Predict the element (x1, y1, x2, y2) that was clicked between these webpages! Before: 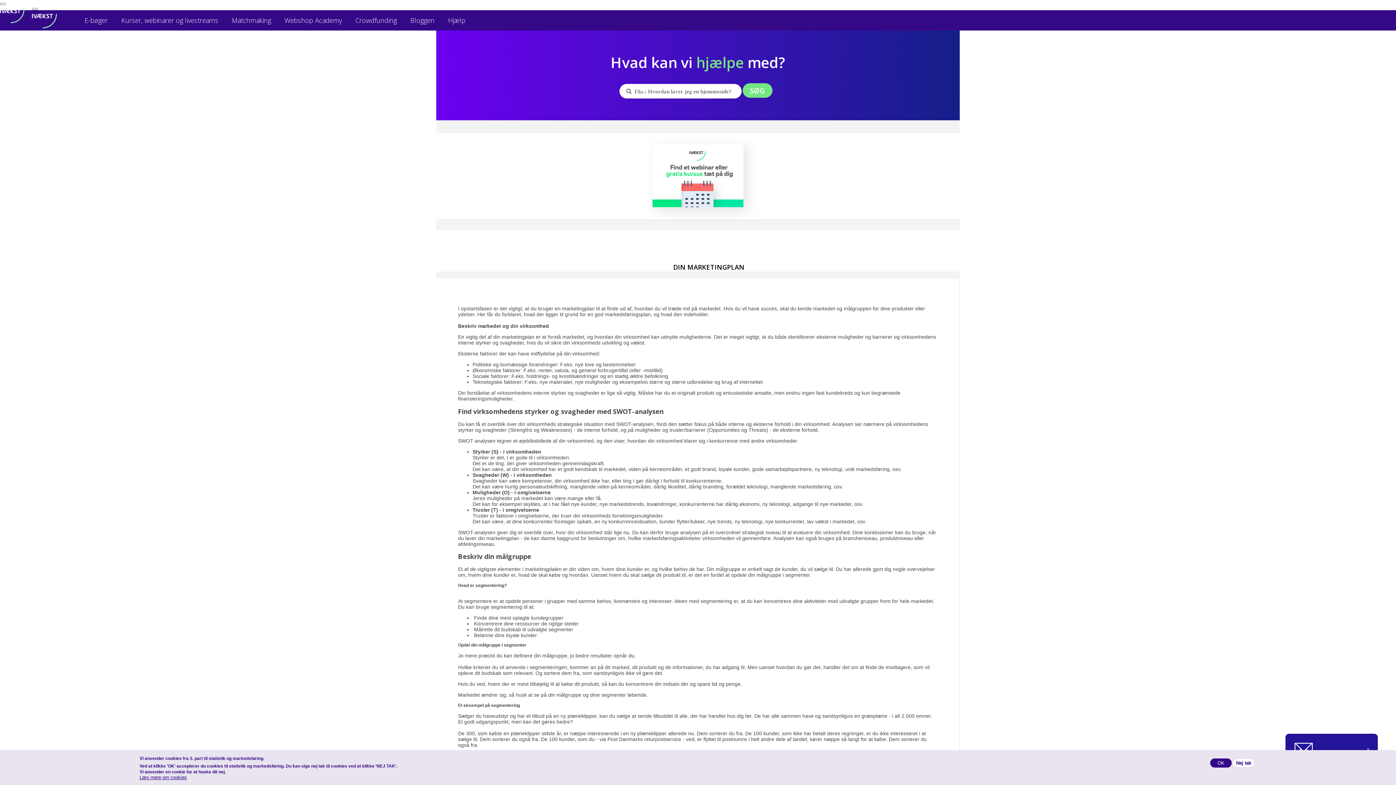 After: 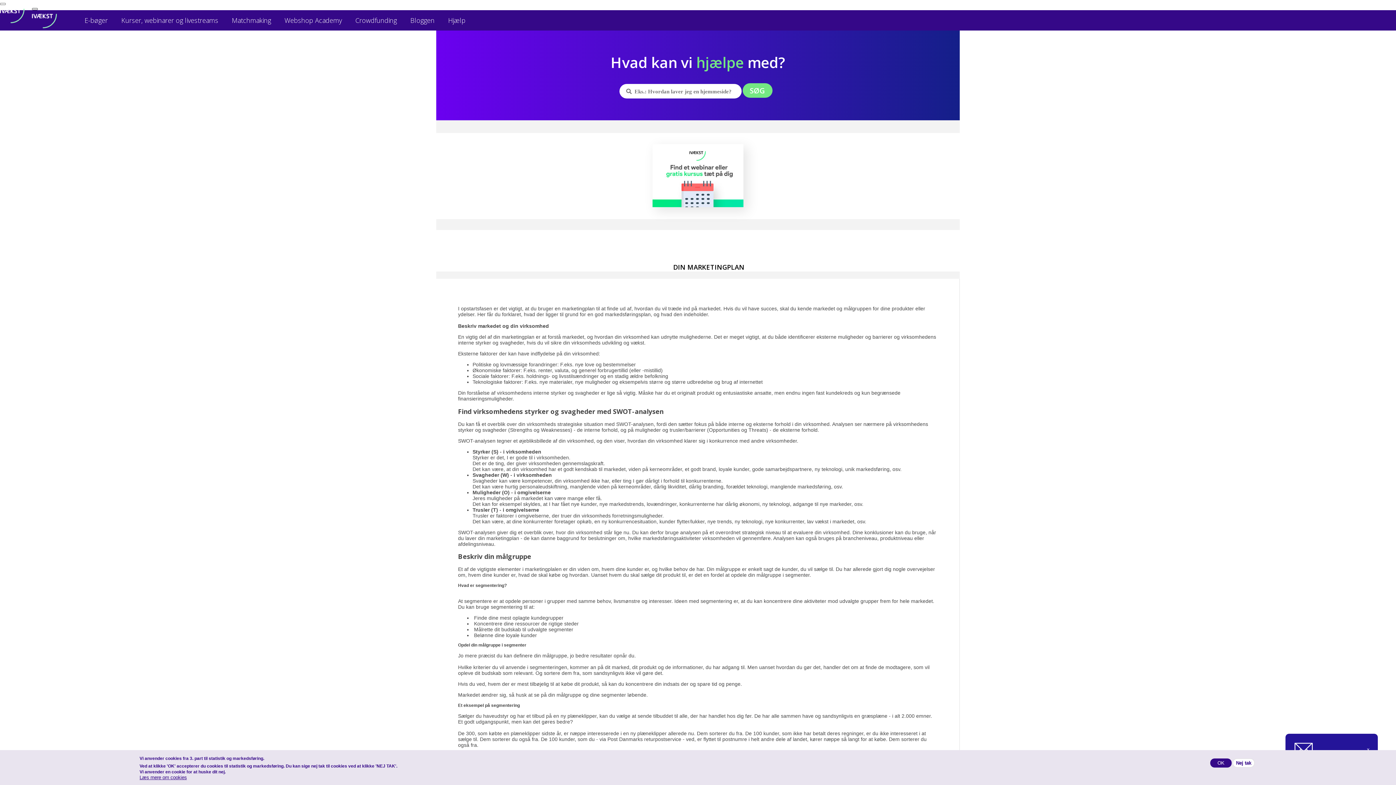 Action: bbox: (32, 8, 37, 10) label: Toggle navigation